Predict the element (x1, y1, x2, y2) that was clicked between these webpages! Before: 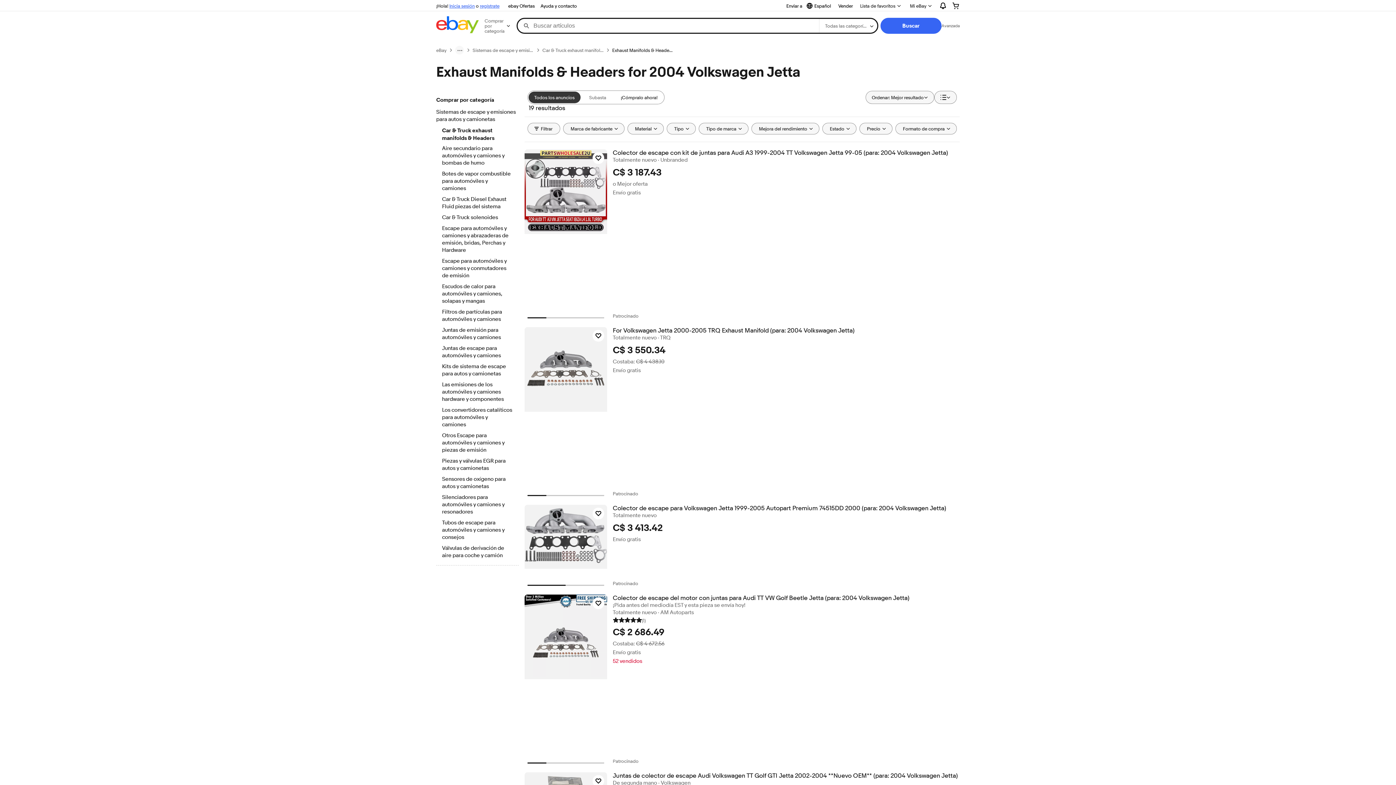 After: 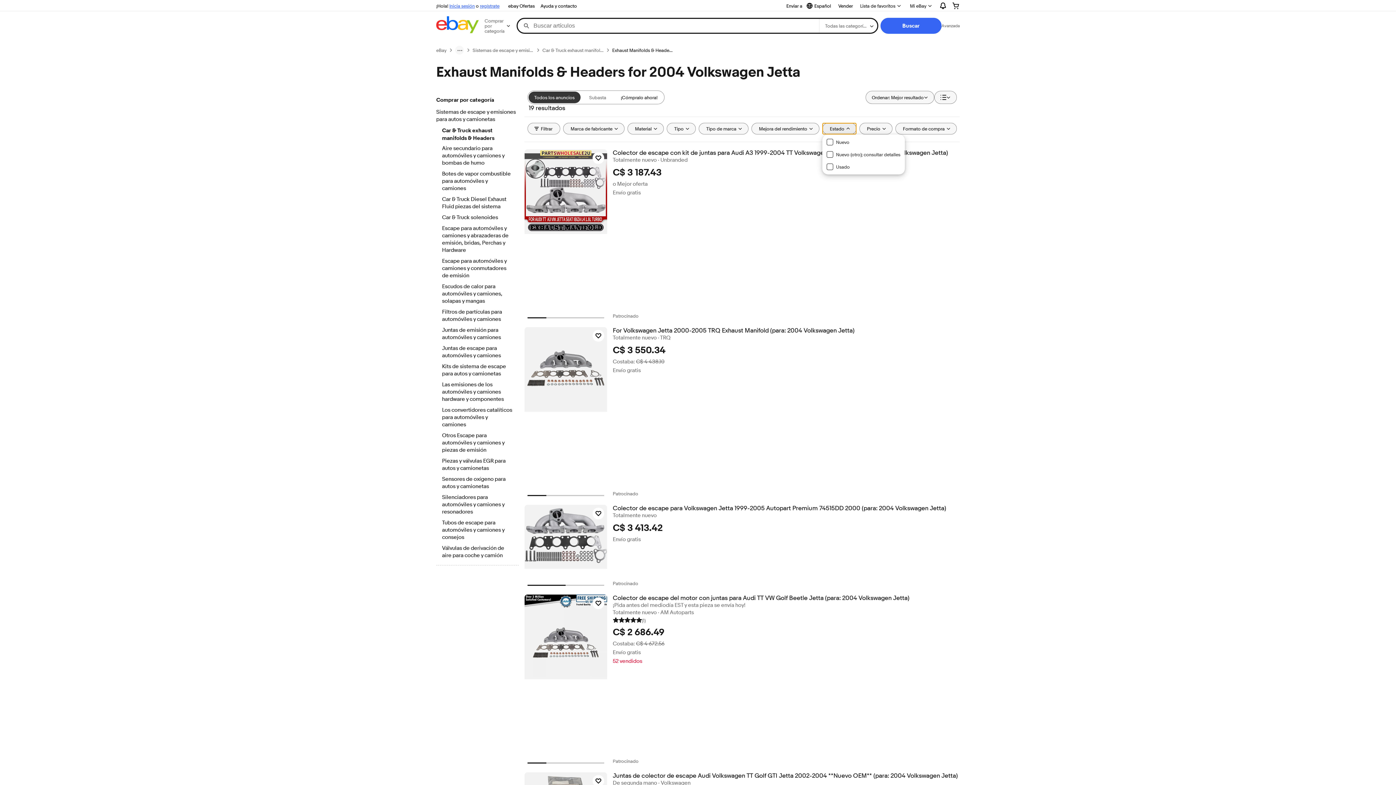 Action: label: Estado bbox: (822, 122, 856, 134)